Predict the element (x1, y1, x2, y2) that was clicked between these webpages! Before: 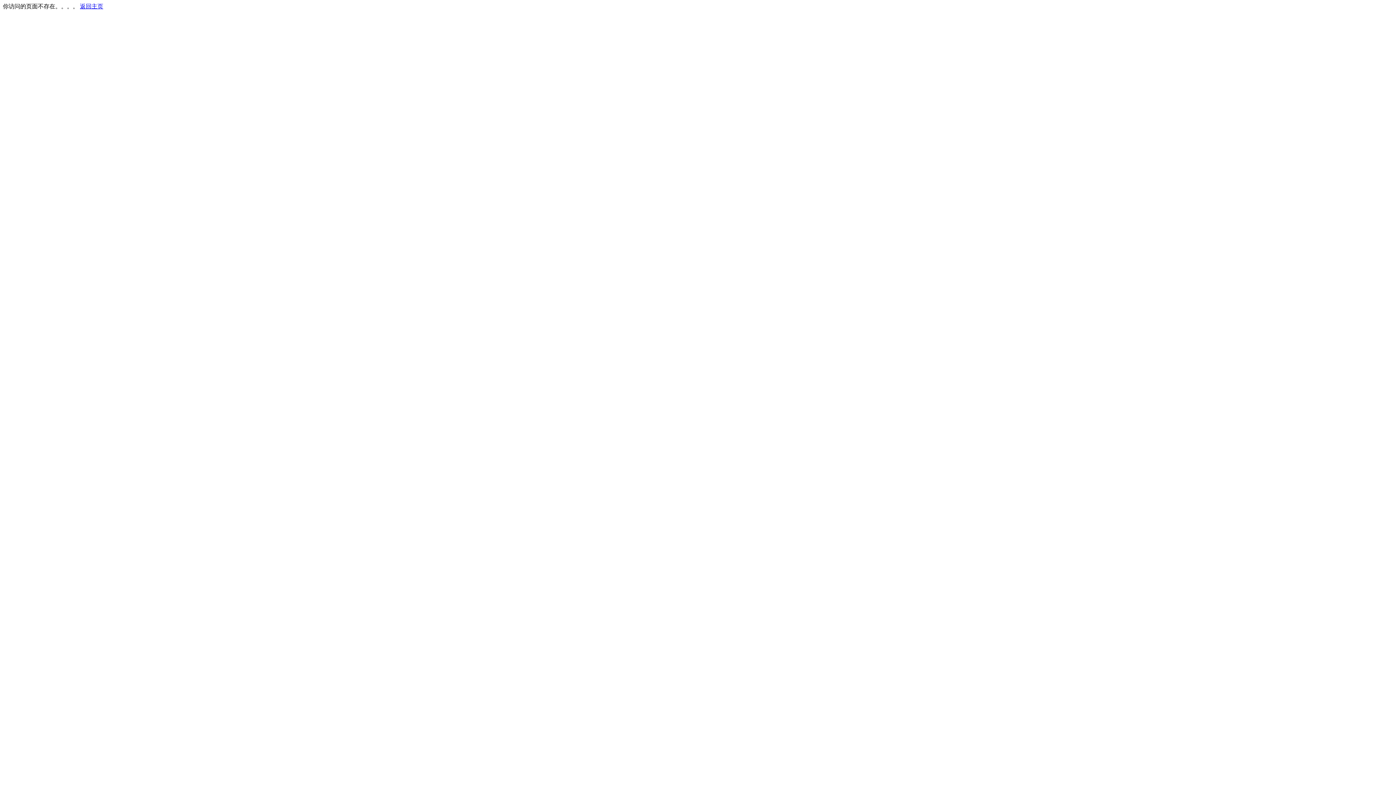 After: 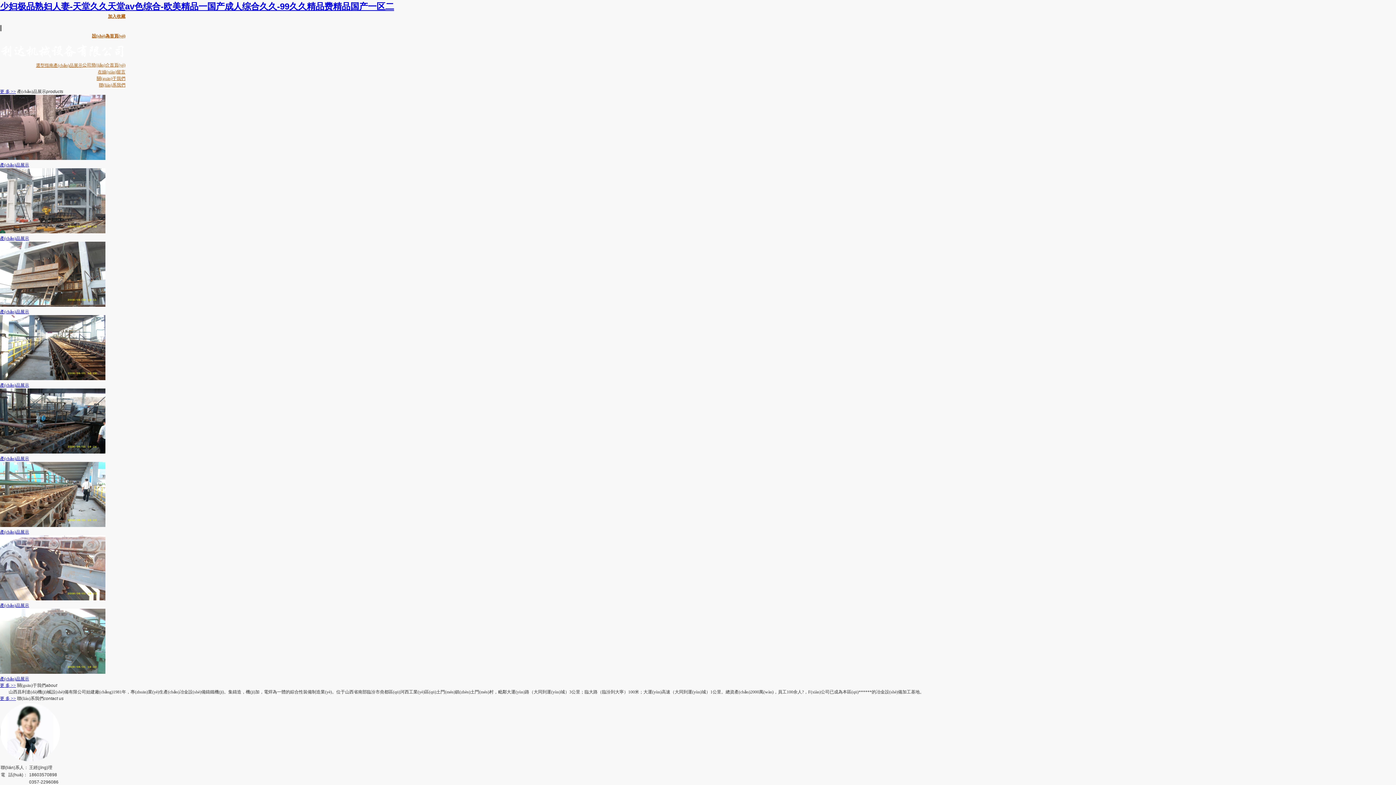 Action: label: 返回主页 bbox: (80, 3, 103, 9)